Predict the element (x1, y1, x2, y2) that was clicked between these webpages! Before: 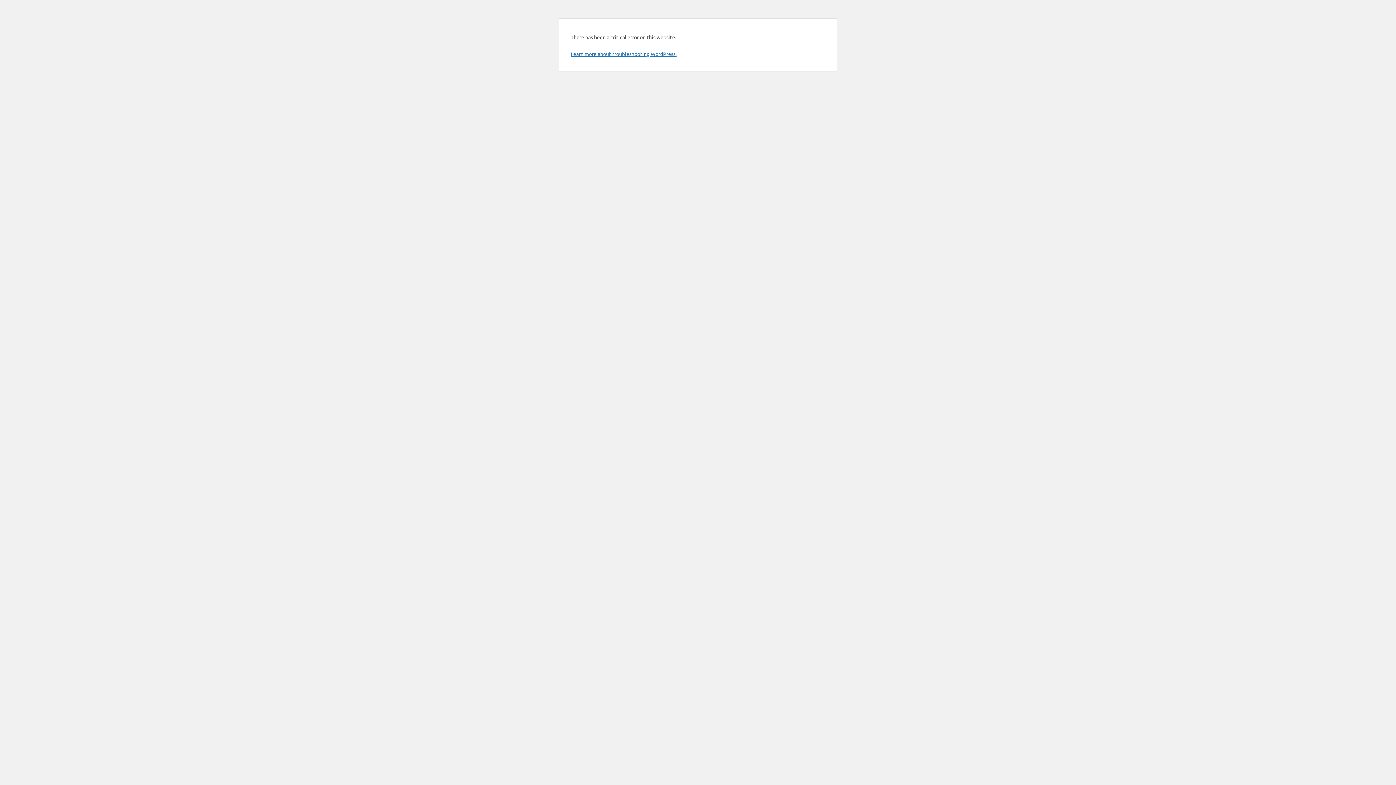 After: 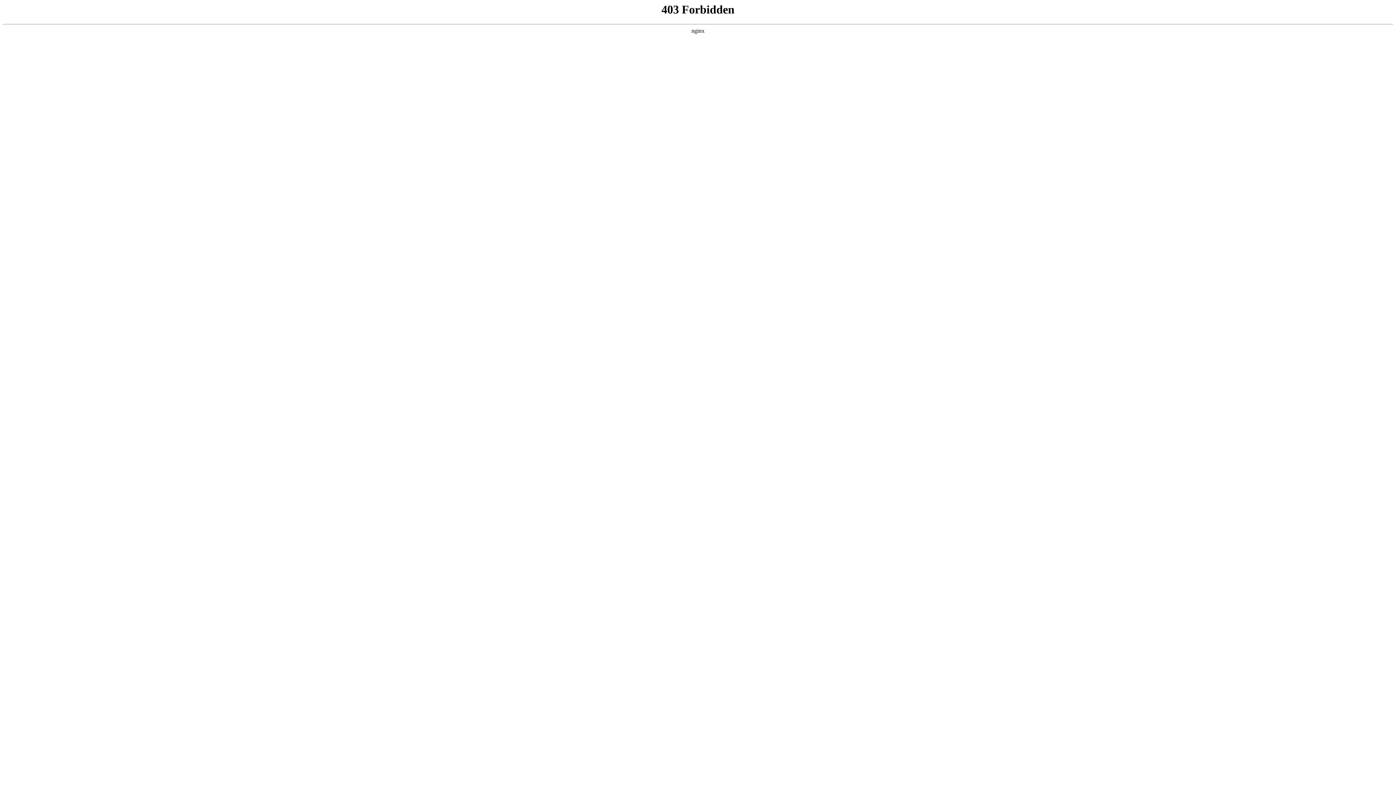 Action: label: Learn more about troubleshooting WordPress. bbox: (570, 50, 676, 57)